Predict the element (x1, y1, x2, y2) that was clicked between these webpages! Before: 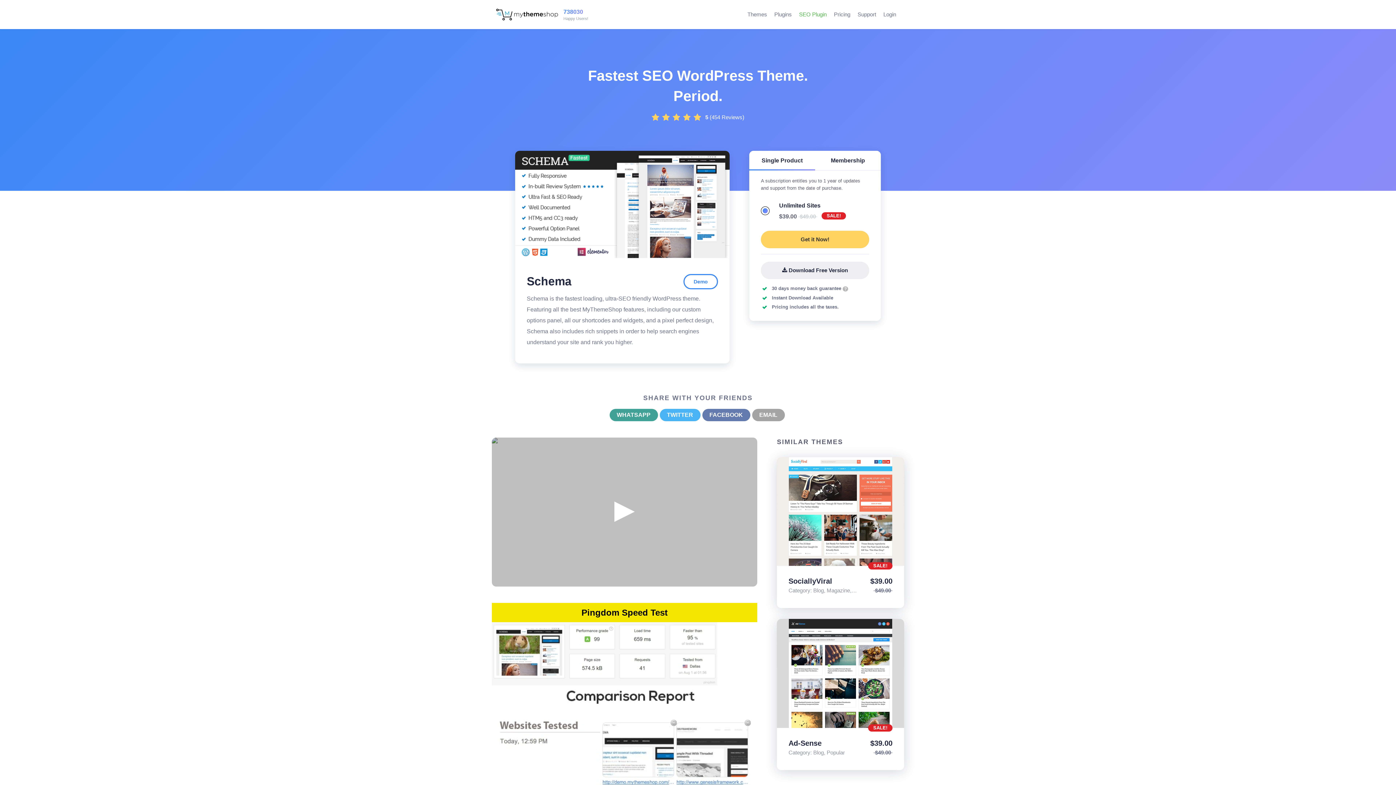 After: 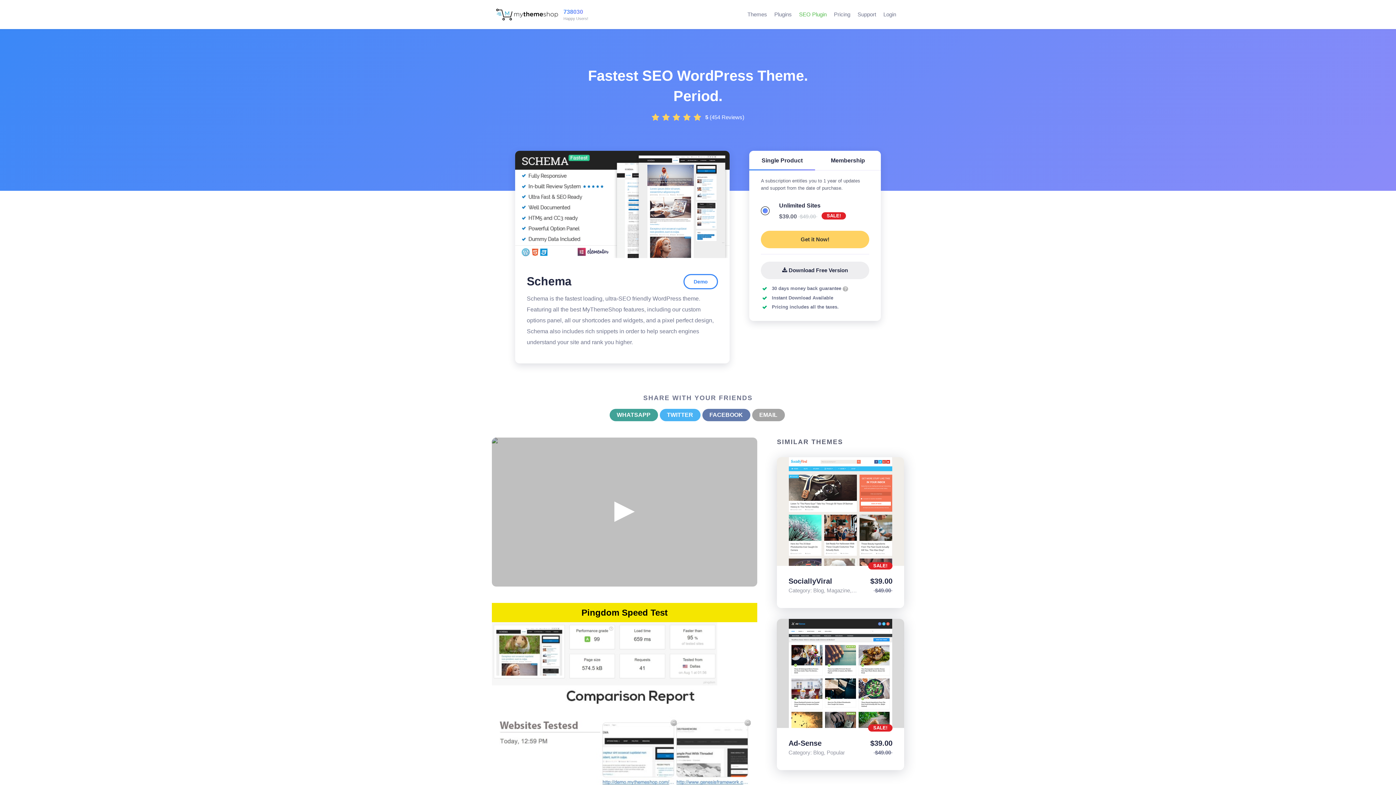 Action: bbox: (515, 150, 729, 258)